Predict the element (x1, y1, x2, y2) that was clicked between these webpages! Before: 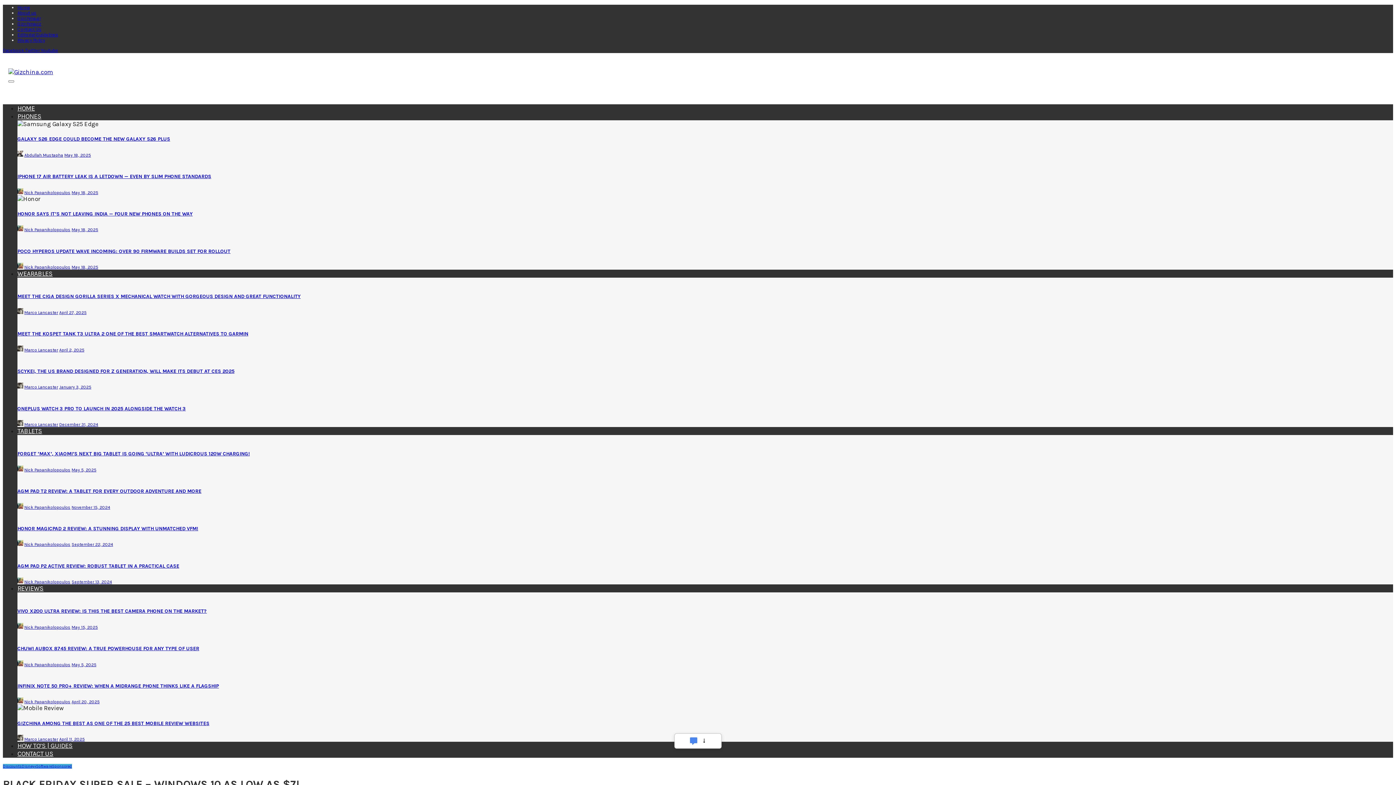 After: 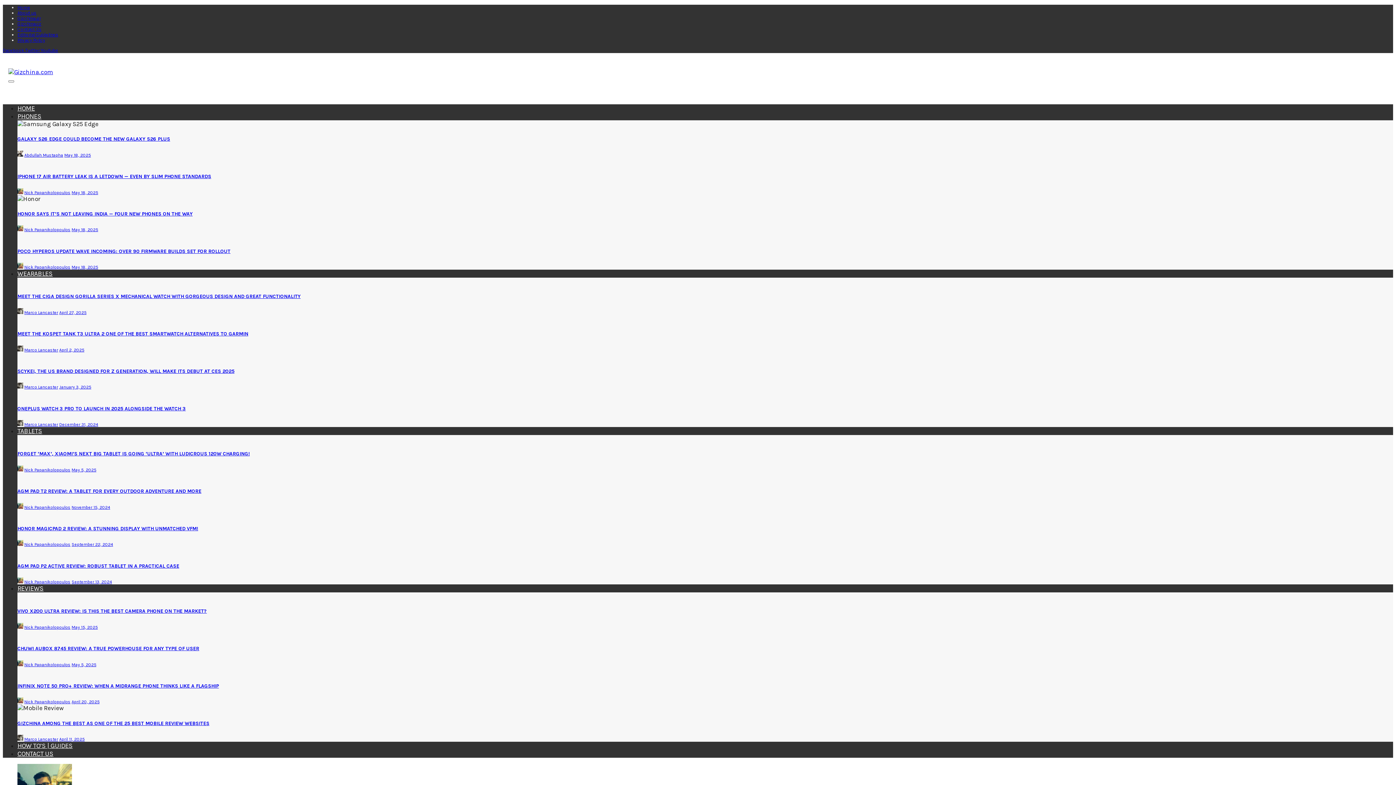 Action: bbox: (17, 542, 23, 547)